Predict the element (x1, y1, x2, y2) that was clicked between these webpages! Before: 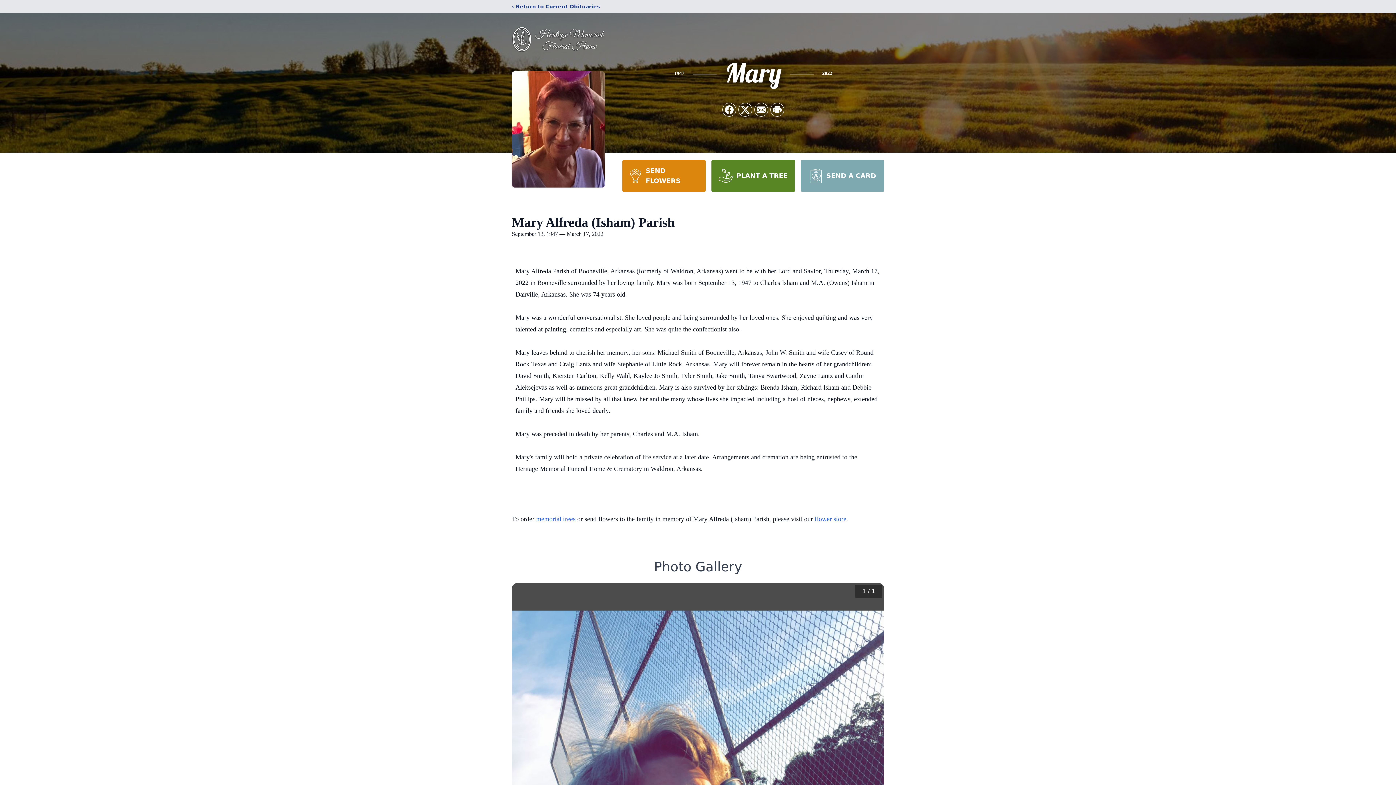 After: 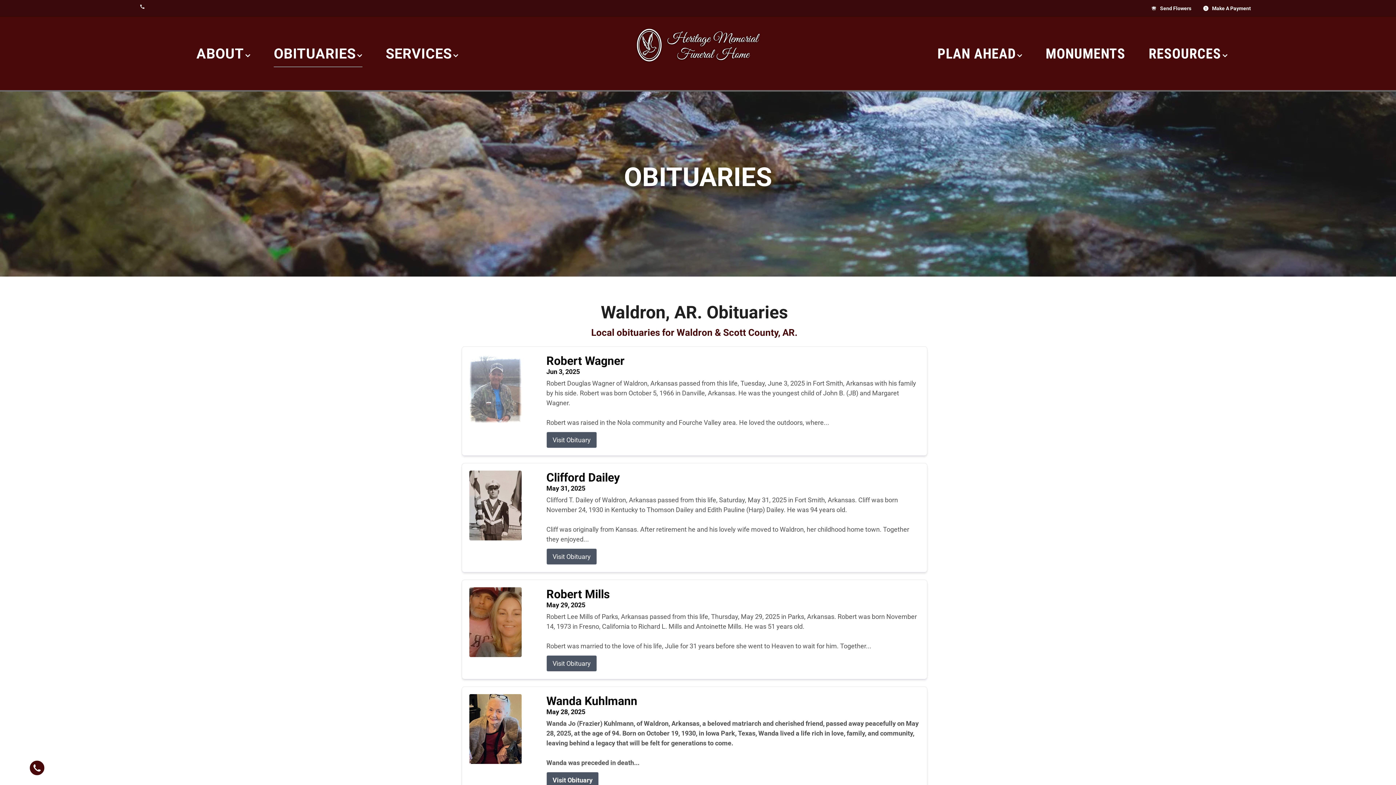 Action: label: ‹ Return to Current Obituaries bbox: (512, 2, 600, 10)